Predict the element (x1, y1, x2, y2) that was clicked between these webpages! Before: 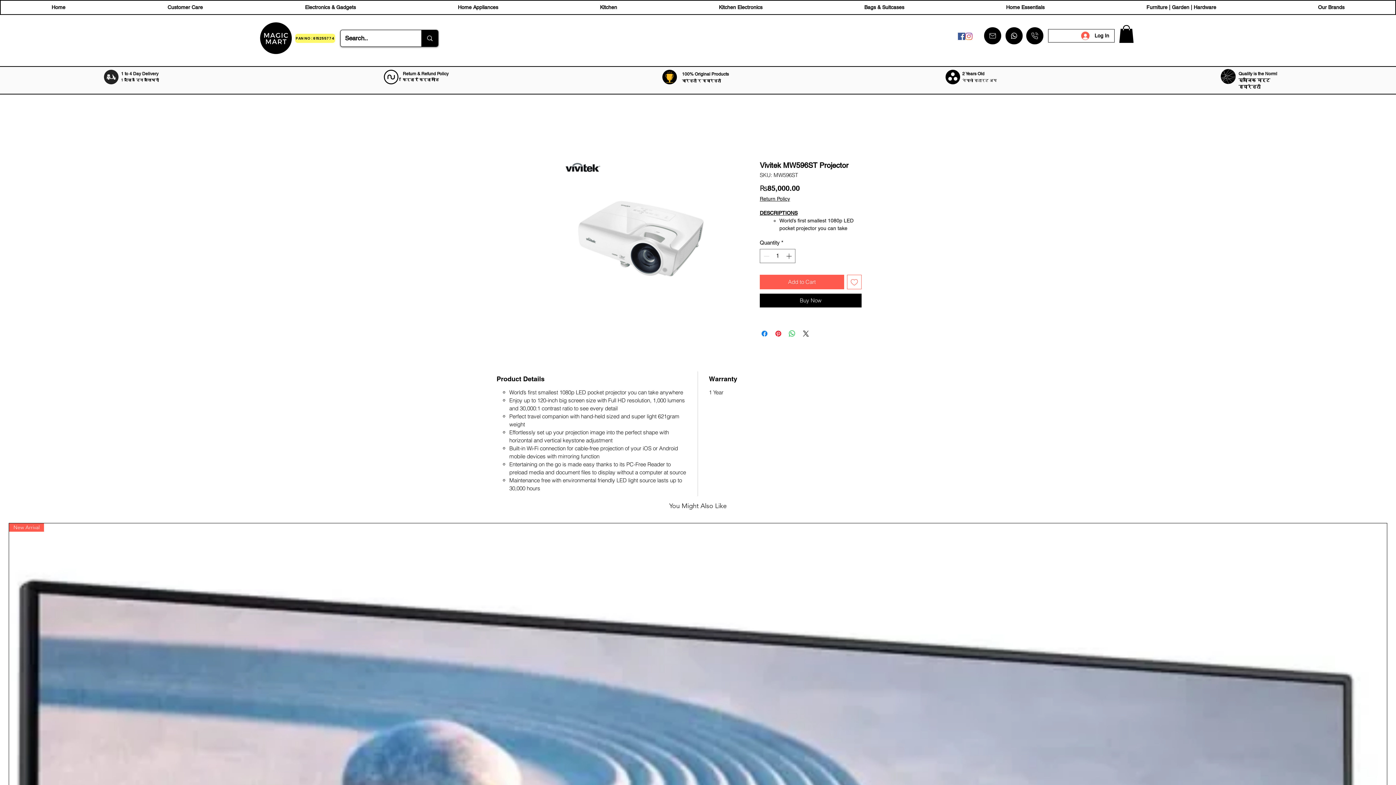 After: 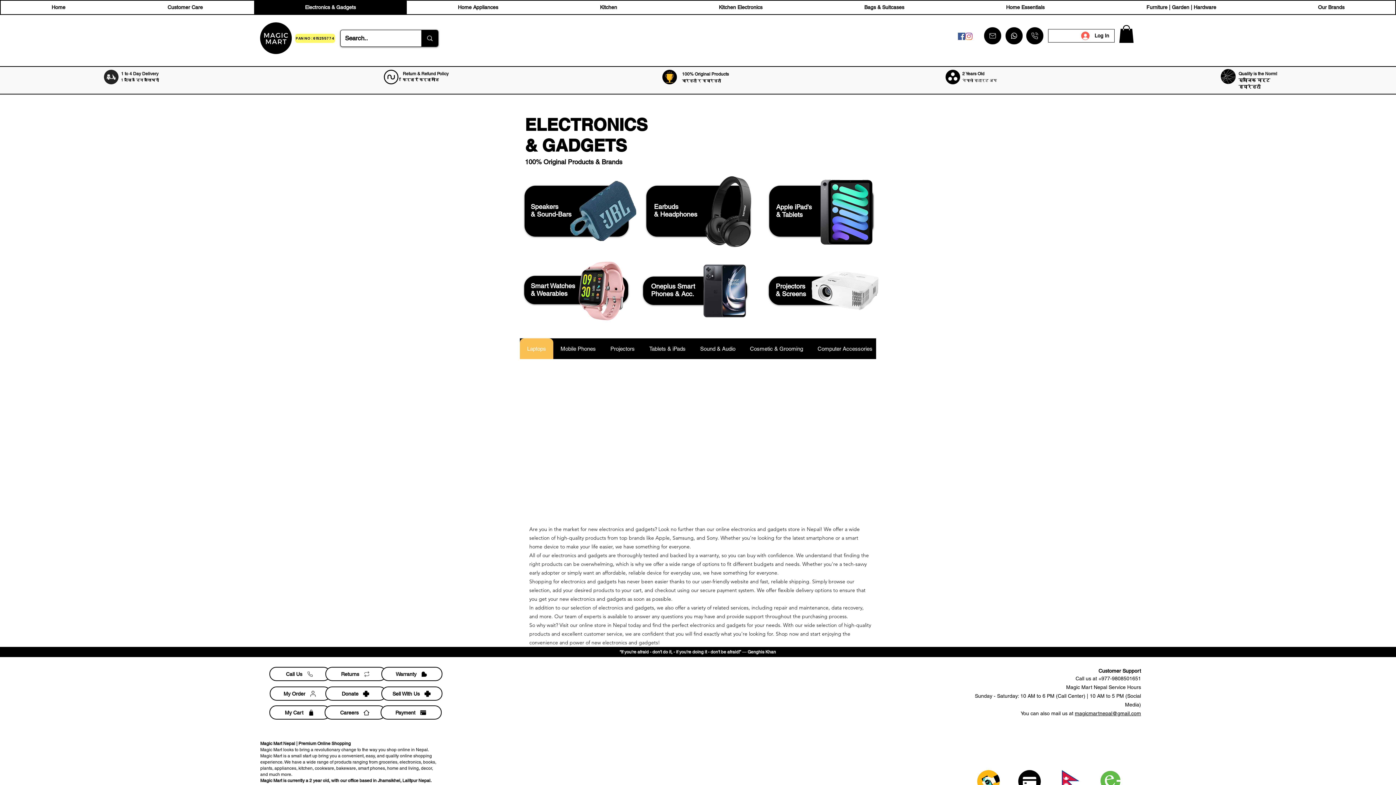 Action: bbox: (253, 0, 406, 14) label: Electronics & Gadgets